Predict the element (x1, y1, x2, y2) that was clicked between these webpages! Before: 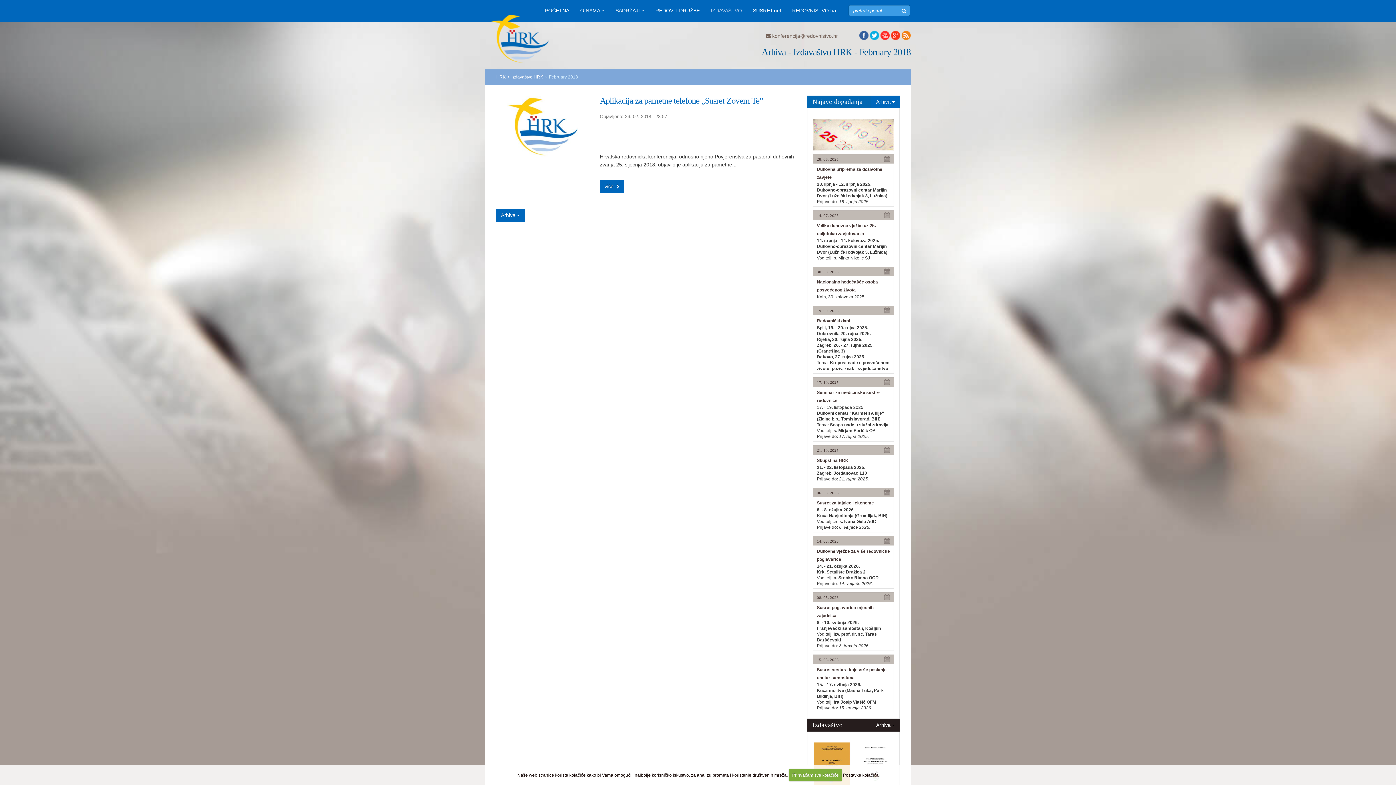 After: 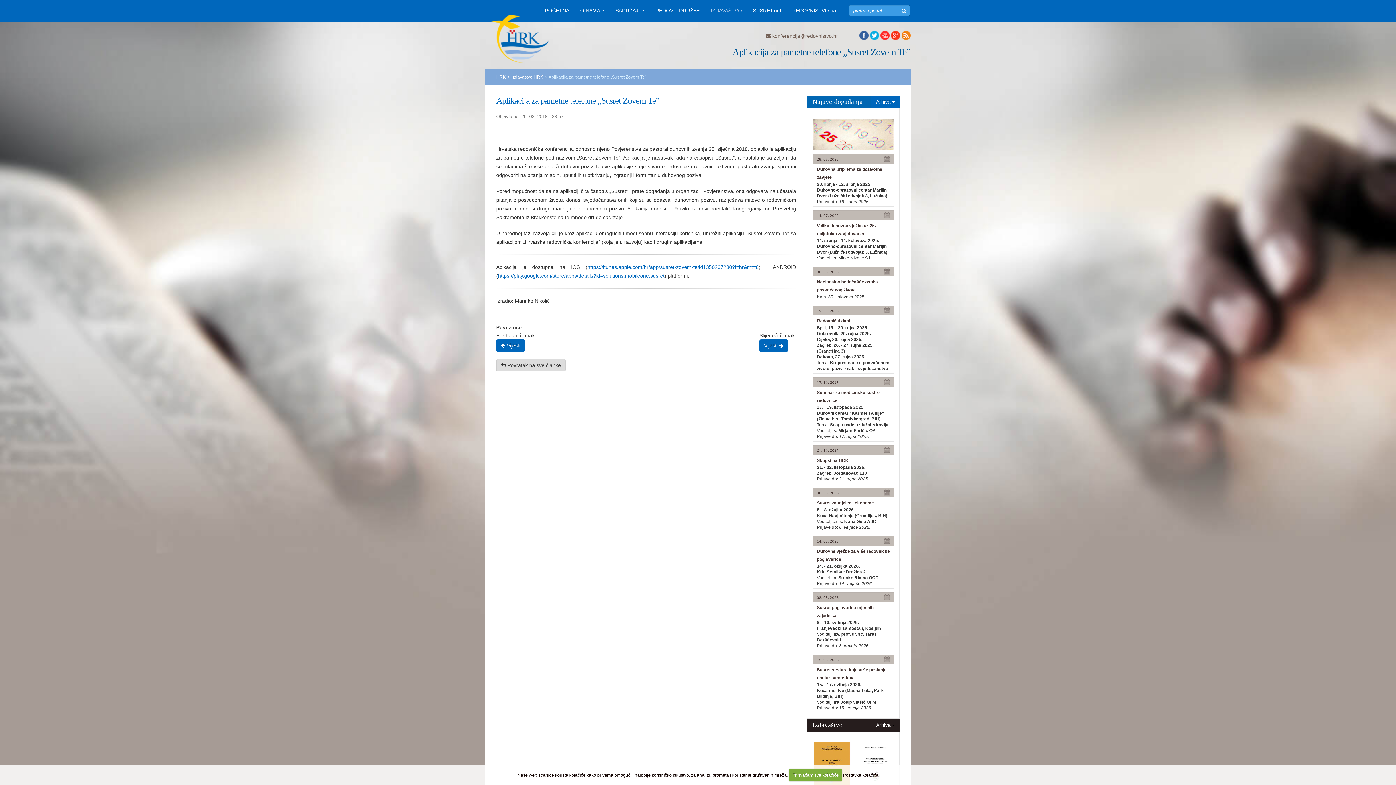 Action: bbox: (599, 180, 624, 192) label: više  